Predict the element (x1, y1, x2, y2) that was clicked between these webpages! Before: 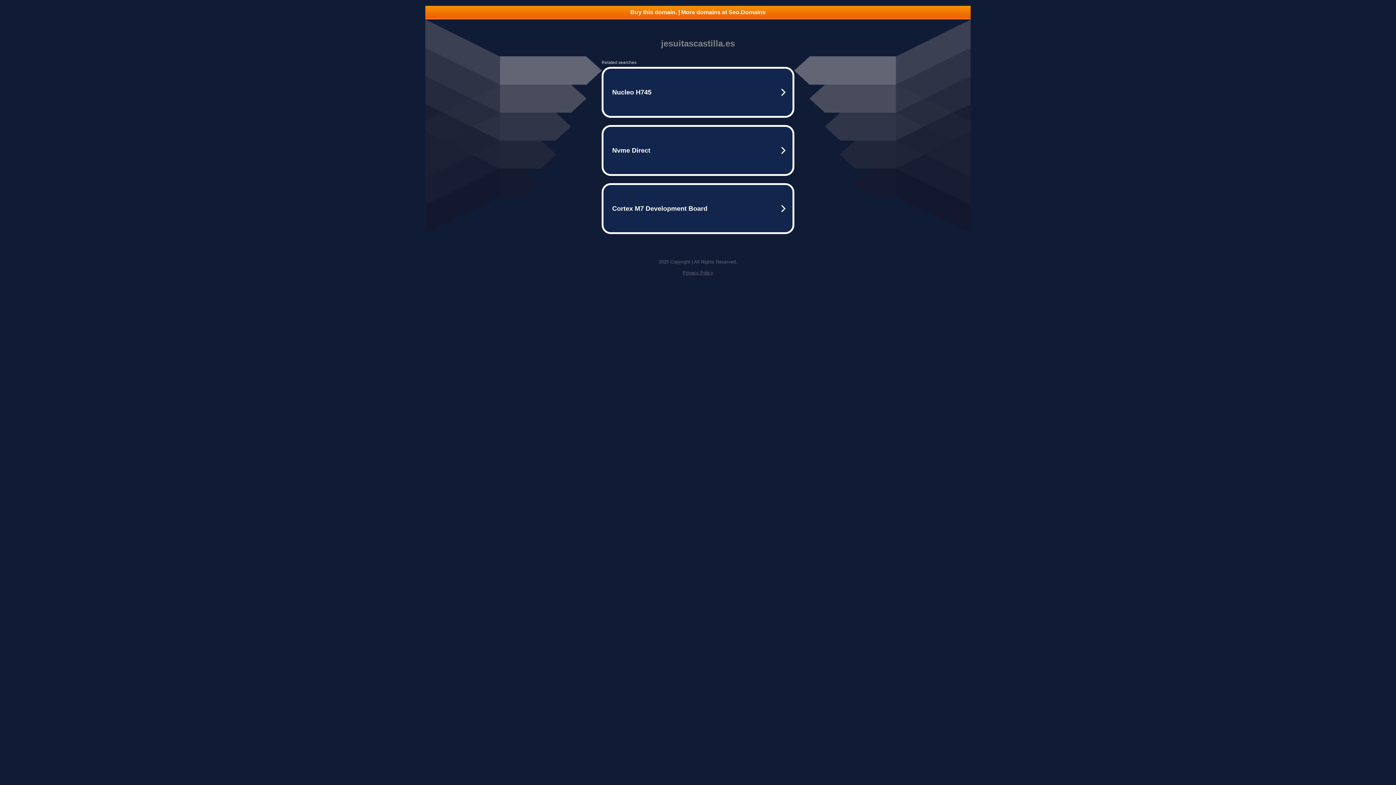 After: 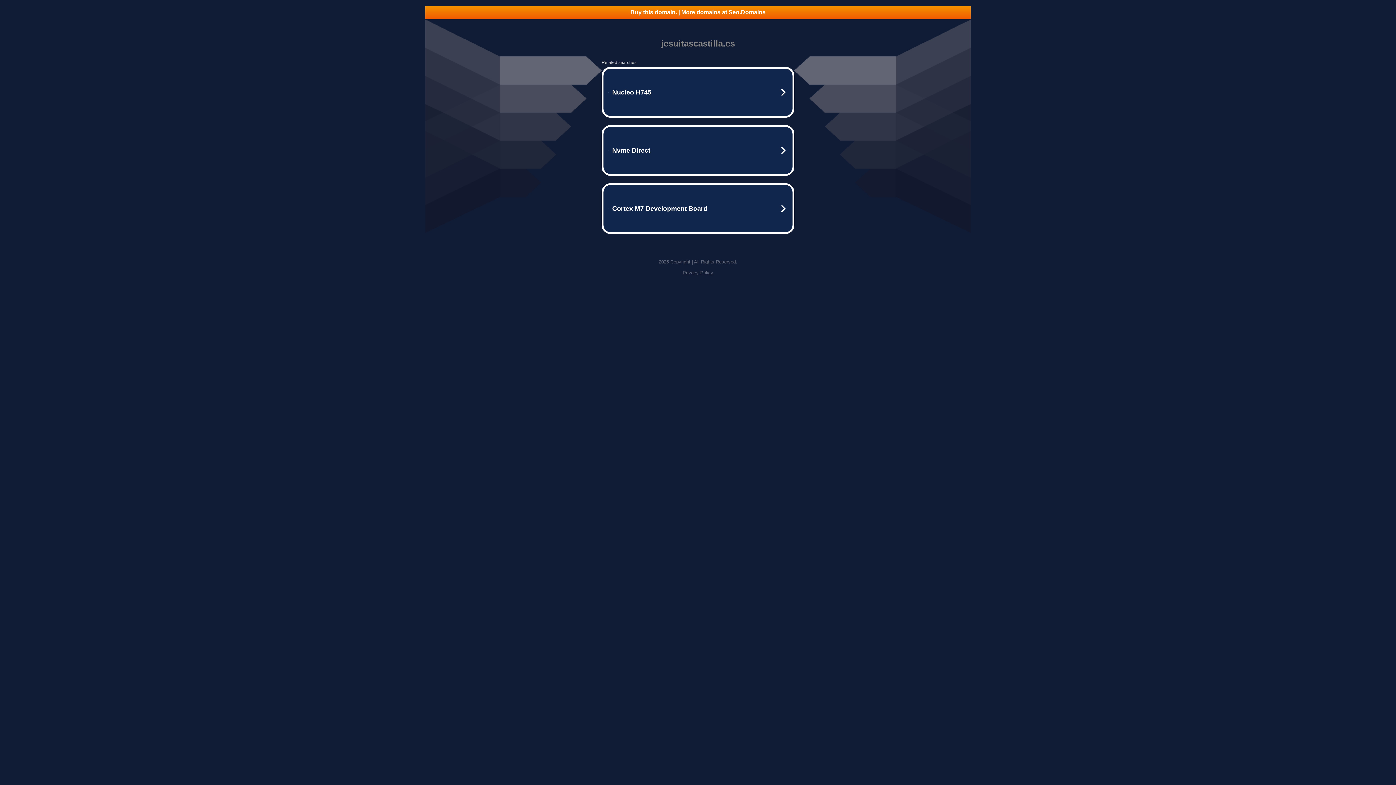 Action: label: Privacy Policy bbox: (682, 270, 713, 275)